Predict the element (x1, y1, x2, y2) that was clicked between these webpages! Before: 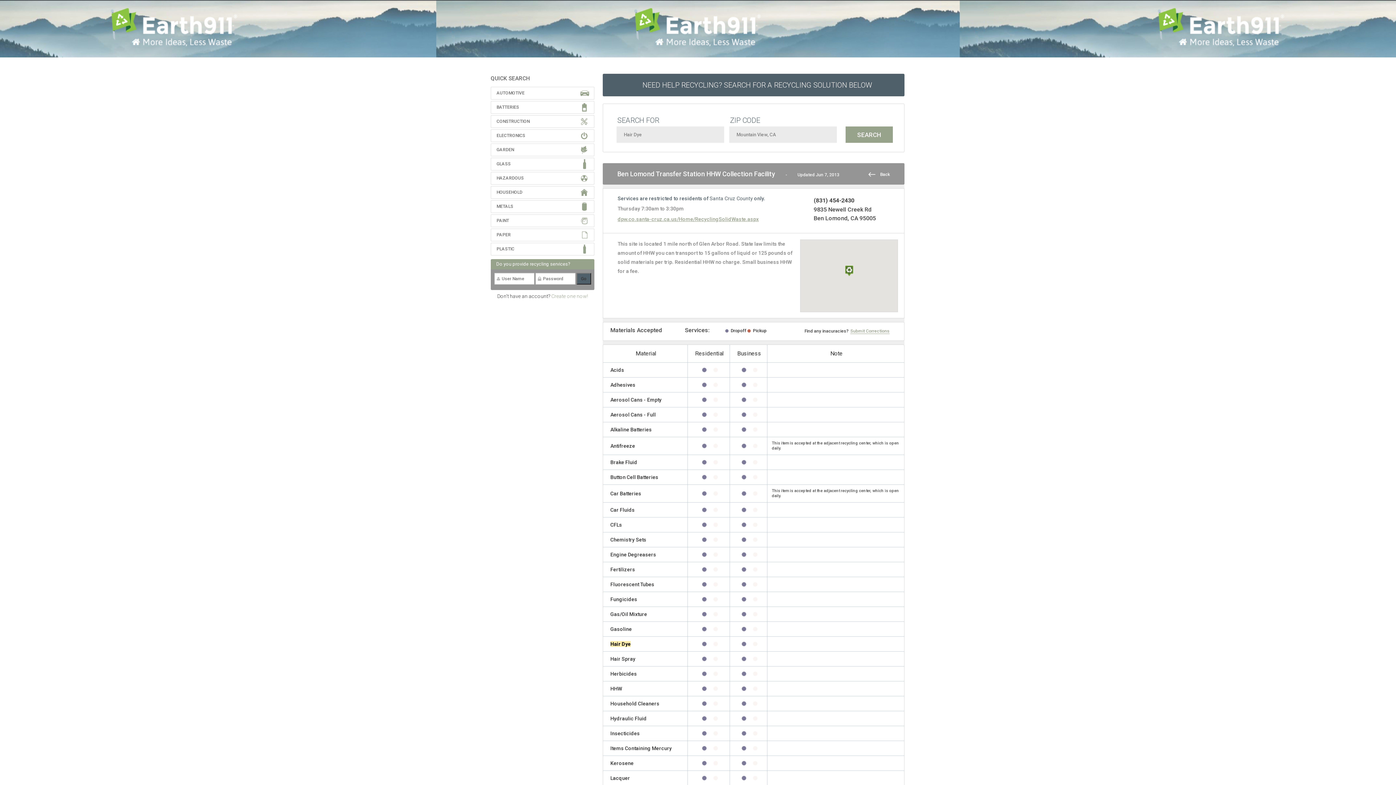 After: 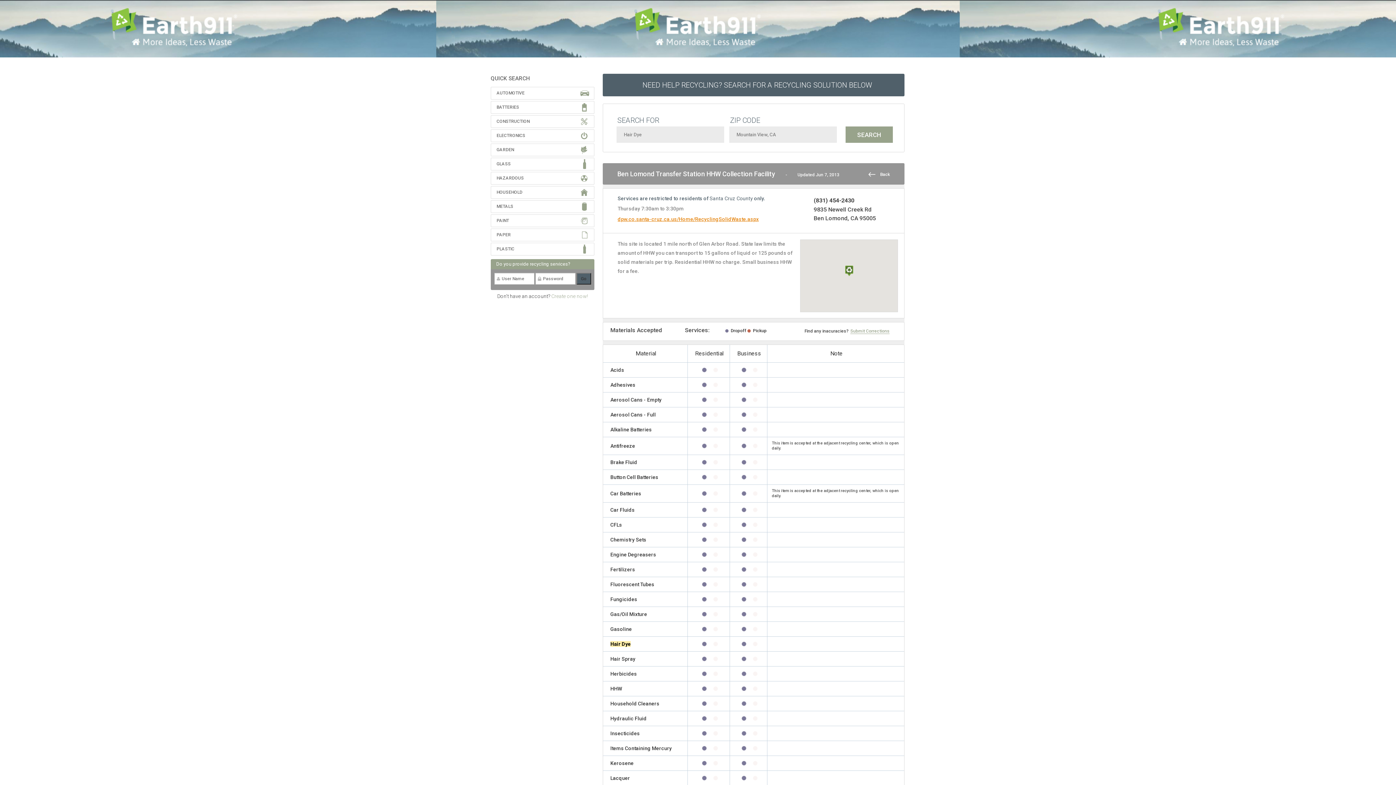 Action: label: dpw.co.santa-cruz.ca.us/Home/RecyclingSolidWaste.aspx bbox: (617, 215, 795, 222)